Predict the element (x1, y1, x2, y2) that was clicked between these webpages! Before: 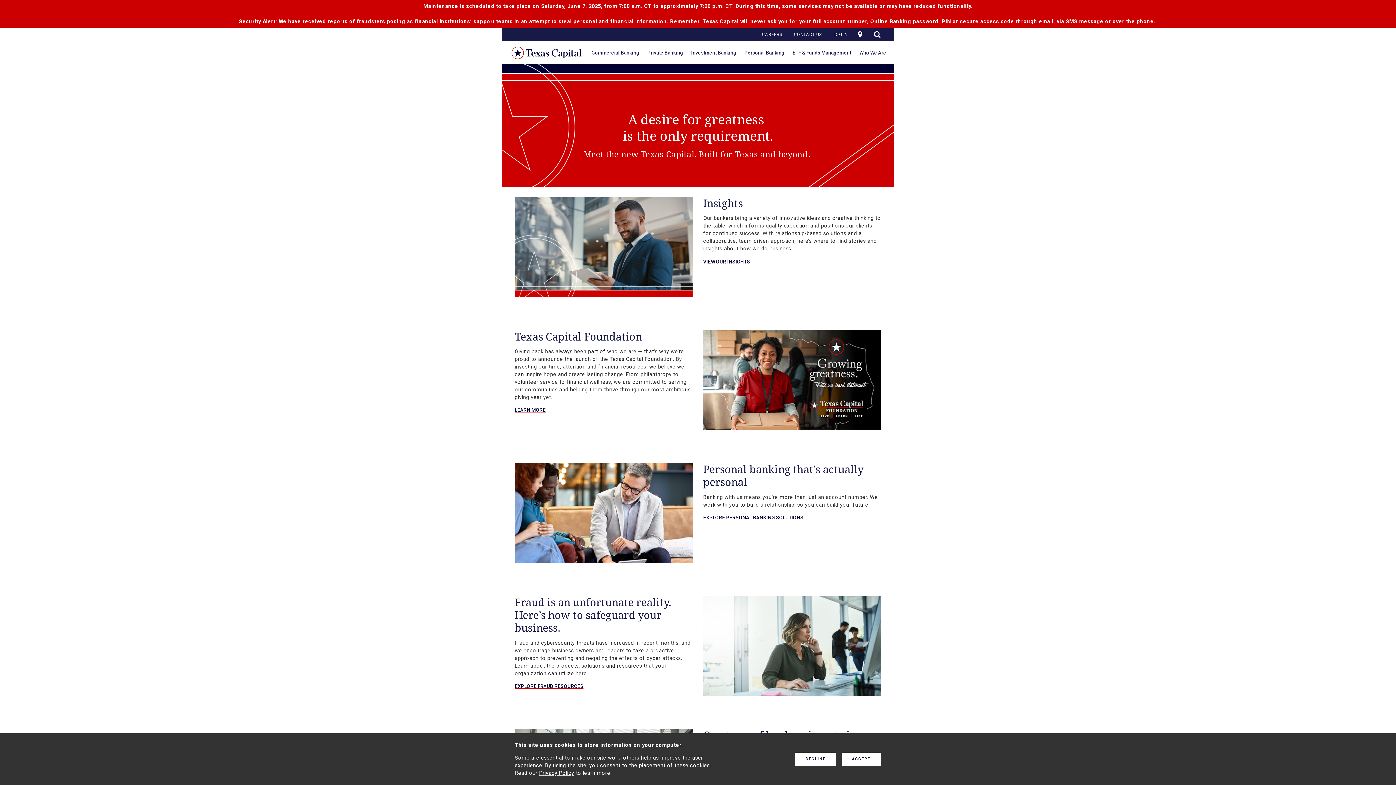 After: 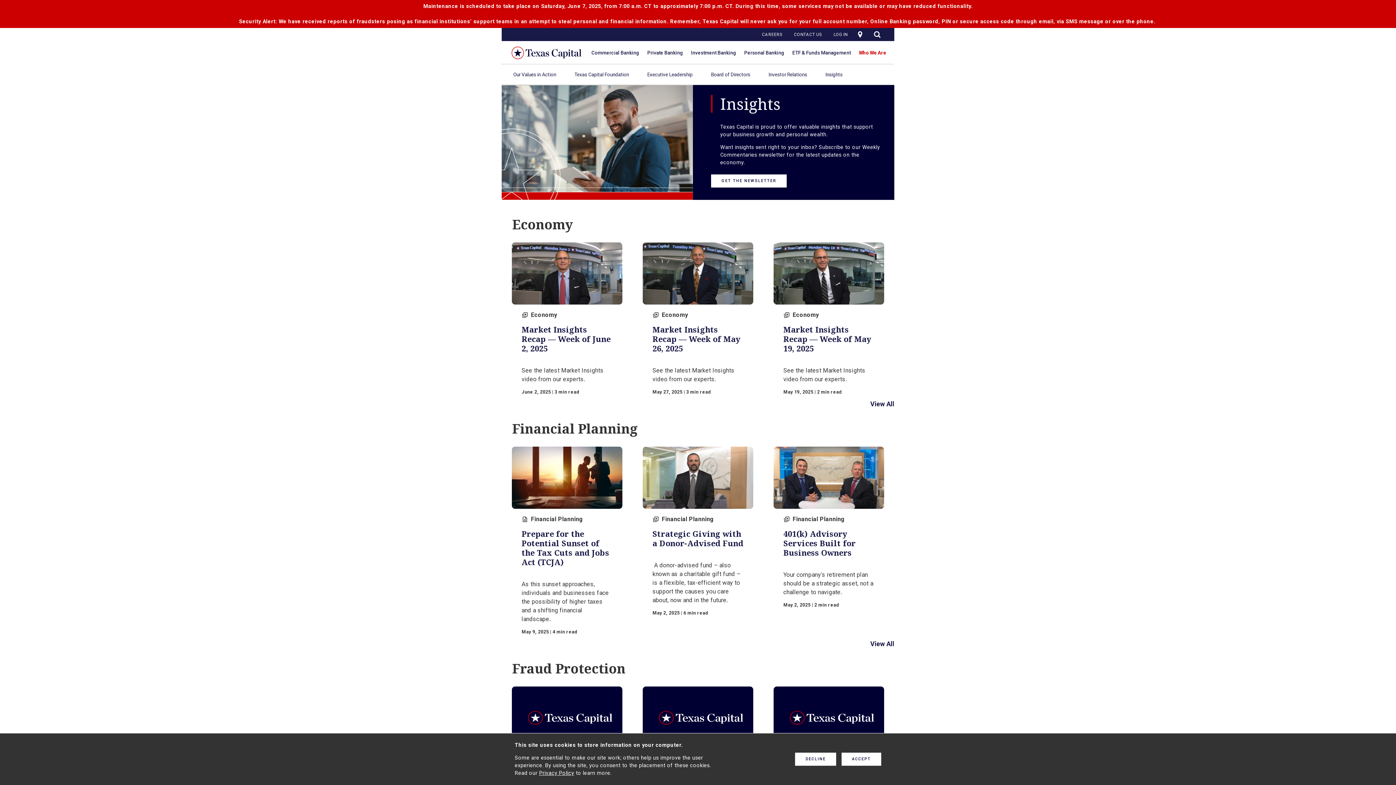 Action: bbox: (572, 218, 769, 330)